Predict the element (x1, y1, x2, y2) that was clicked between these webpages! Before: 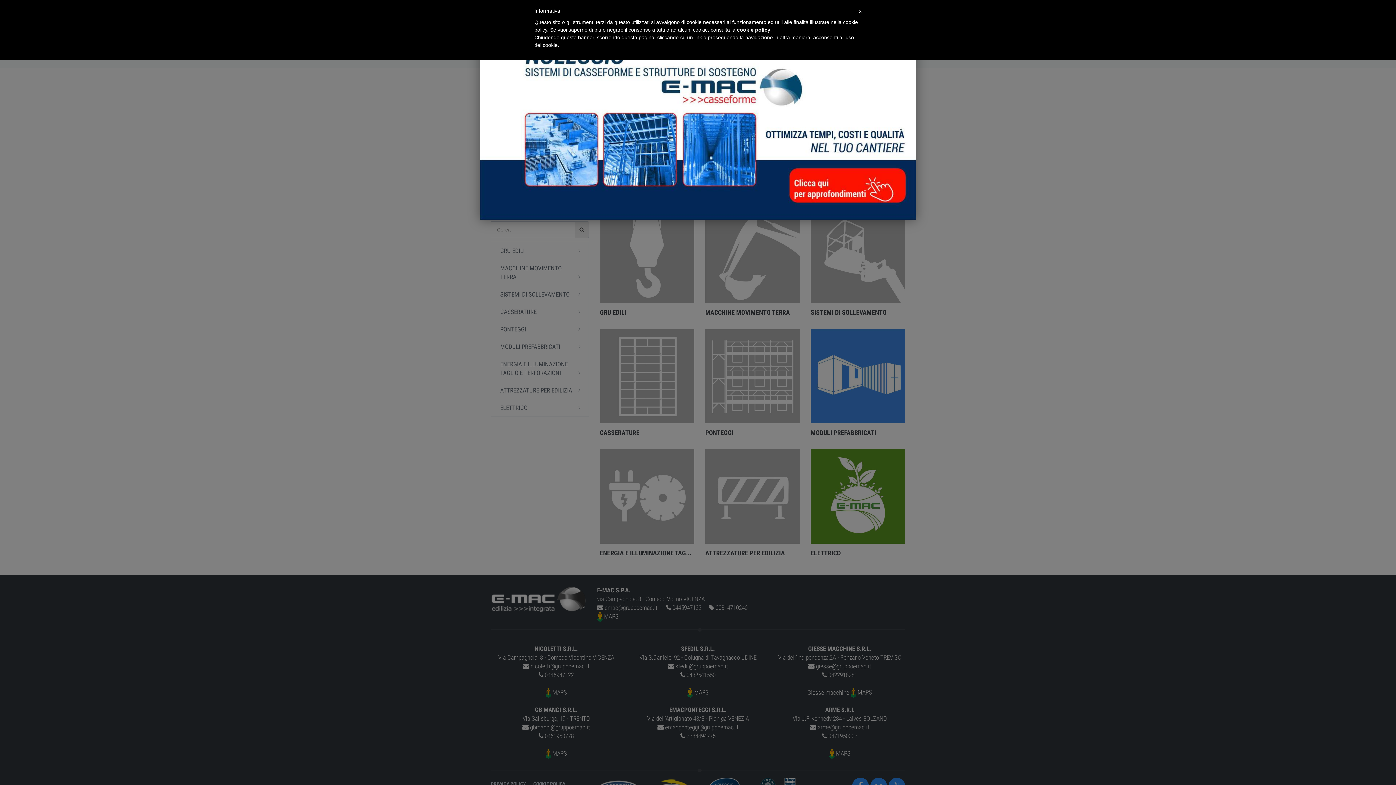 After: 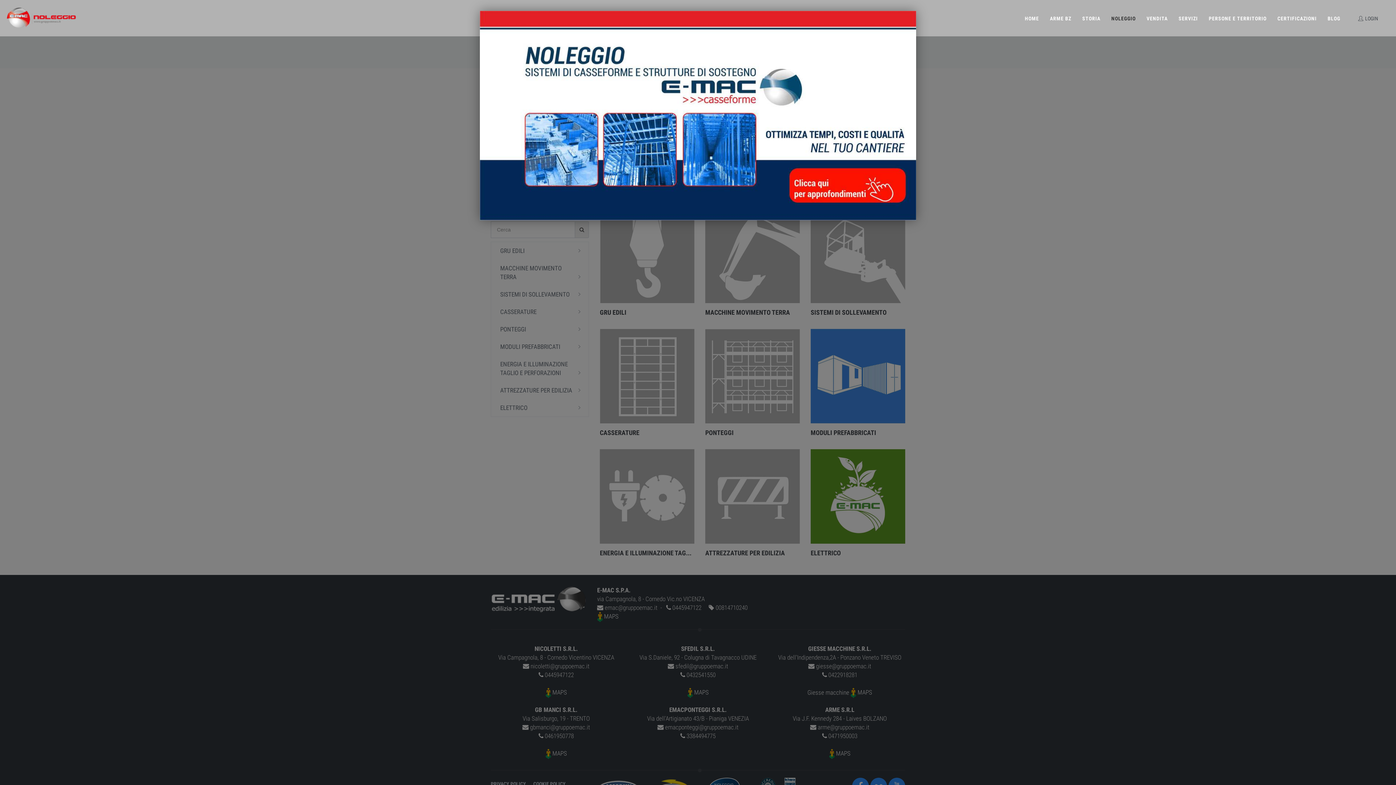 Action: label: x bbox: (859, 7, 861, 14)